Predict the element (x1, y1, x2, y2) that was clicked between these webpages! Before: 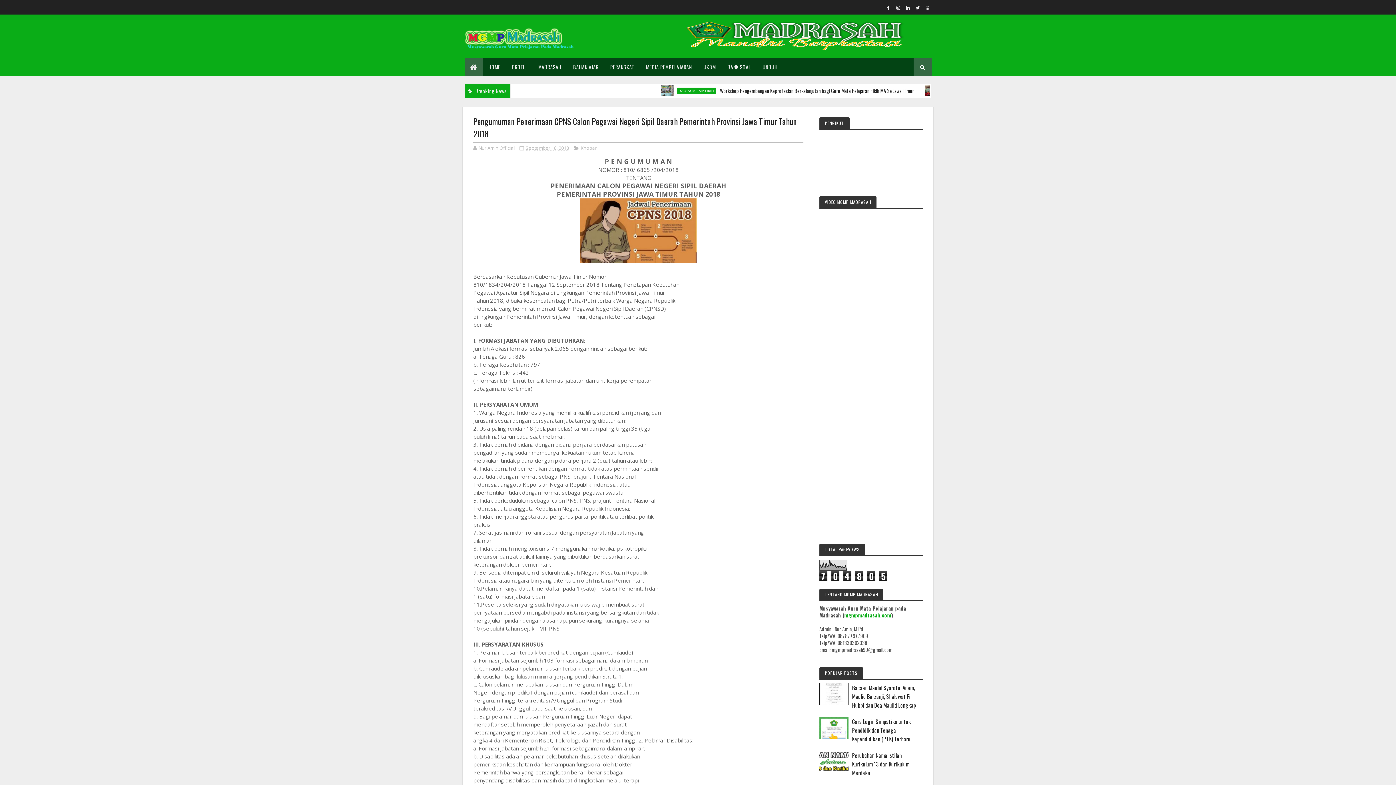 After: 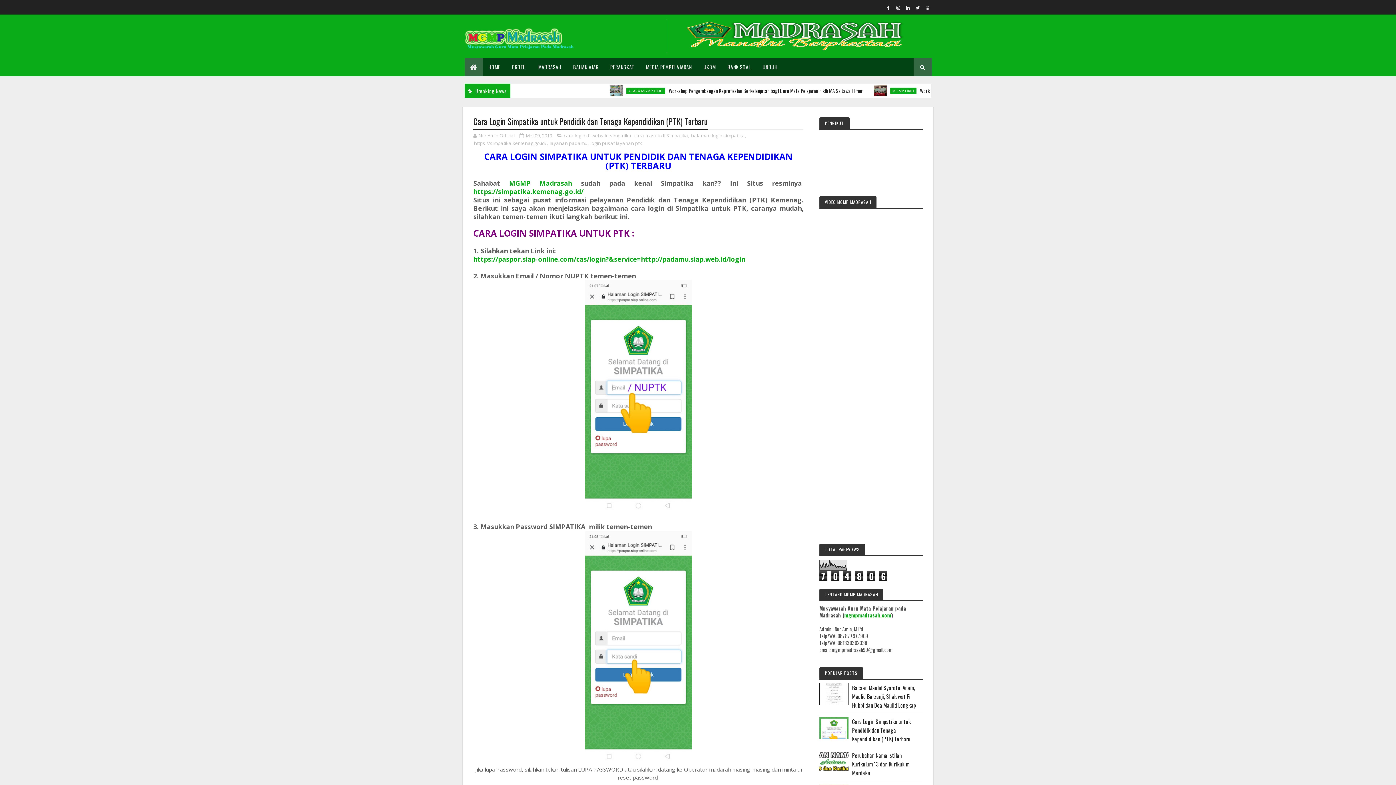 Action: bbox: (852, 717, 911, 743) label: Cara Login Simpatika untuk Pendidik dan Tenaga Kependidikan (PTK) Terbaru